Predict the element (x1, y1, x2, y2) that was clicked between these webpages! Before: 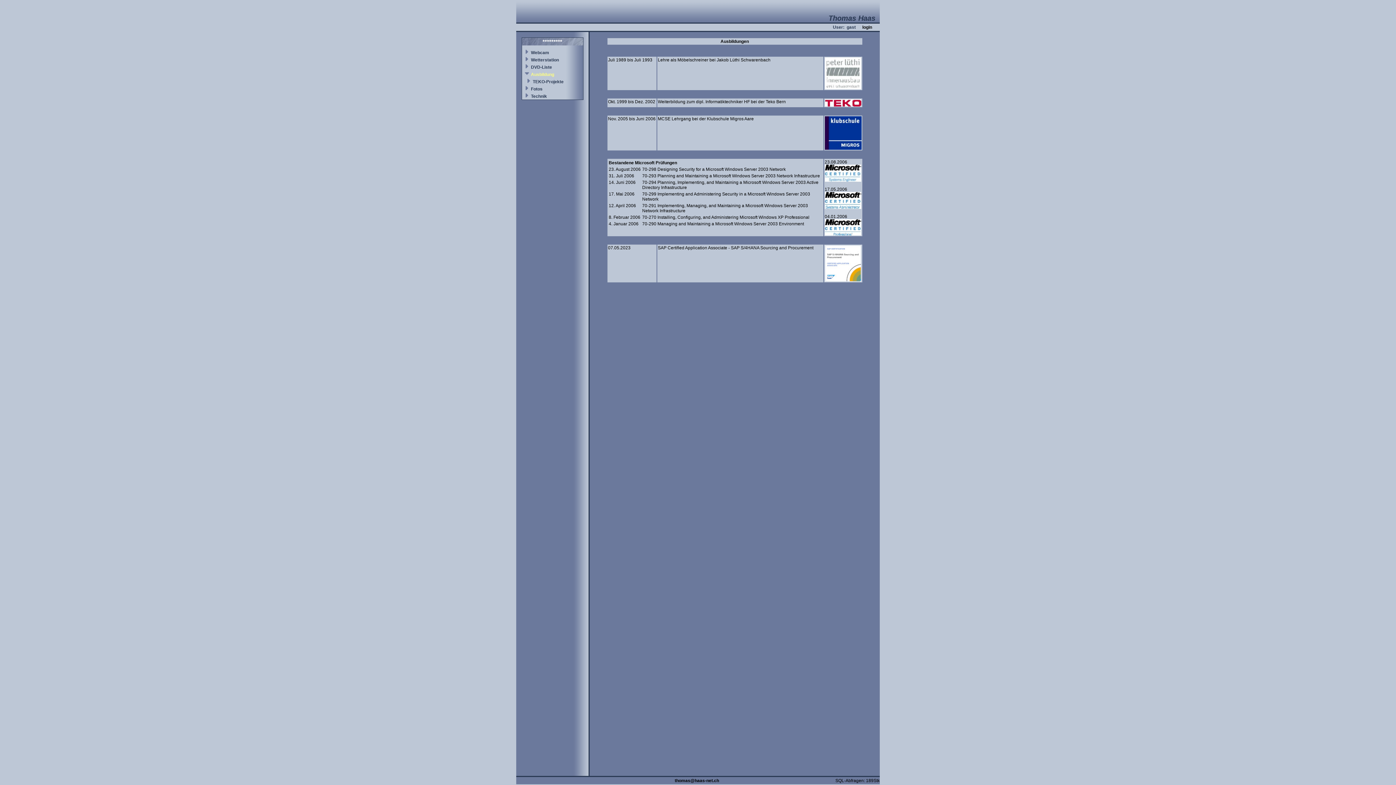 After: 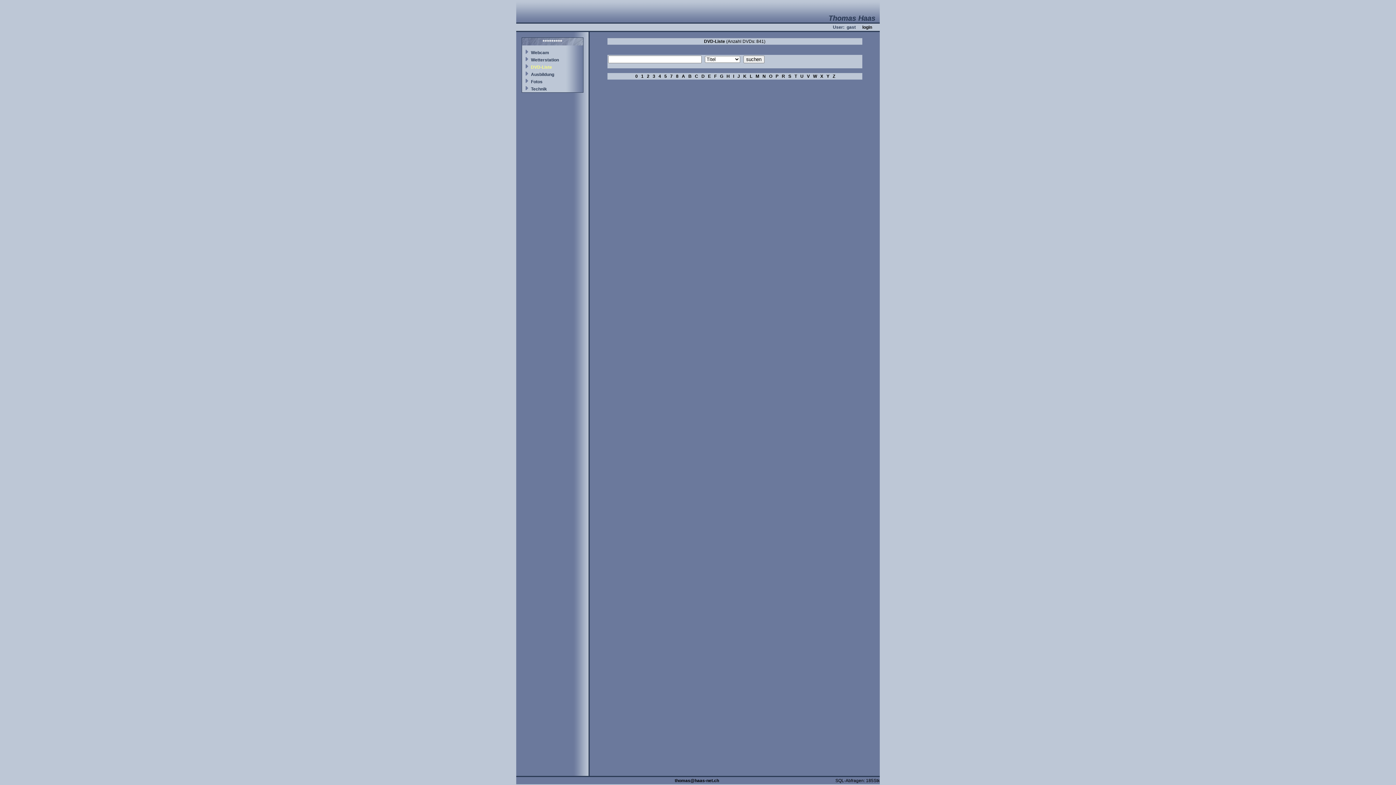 Action: label: DVD-Liste bbox: (531, 64, 552, 69)